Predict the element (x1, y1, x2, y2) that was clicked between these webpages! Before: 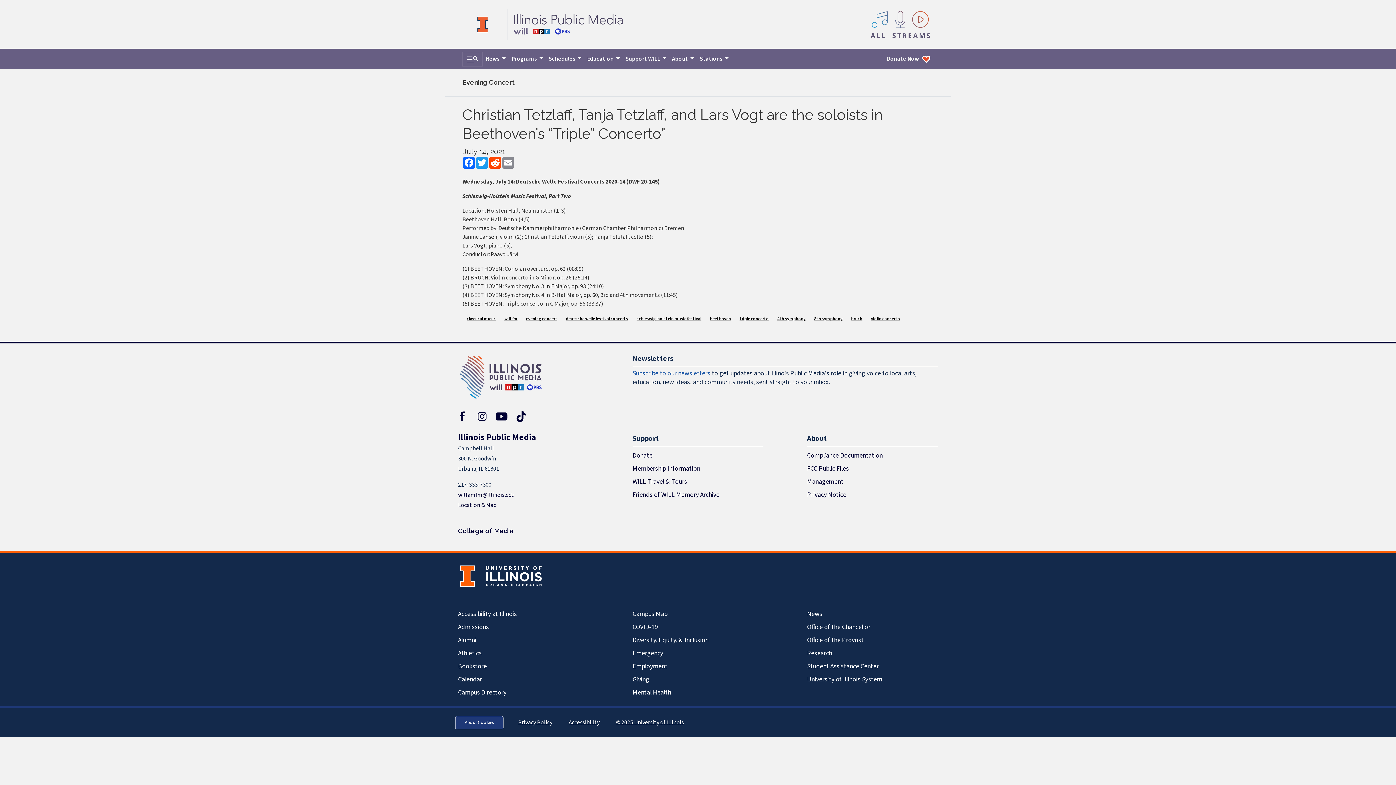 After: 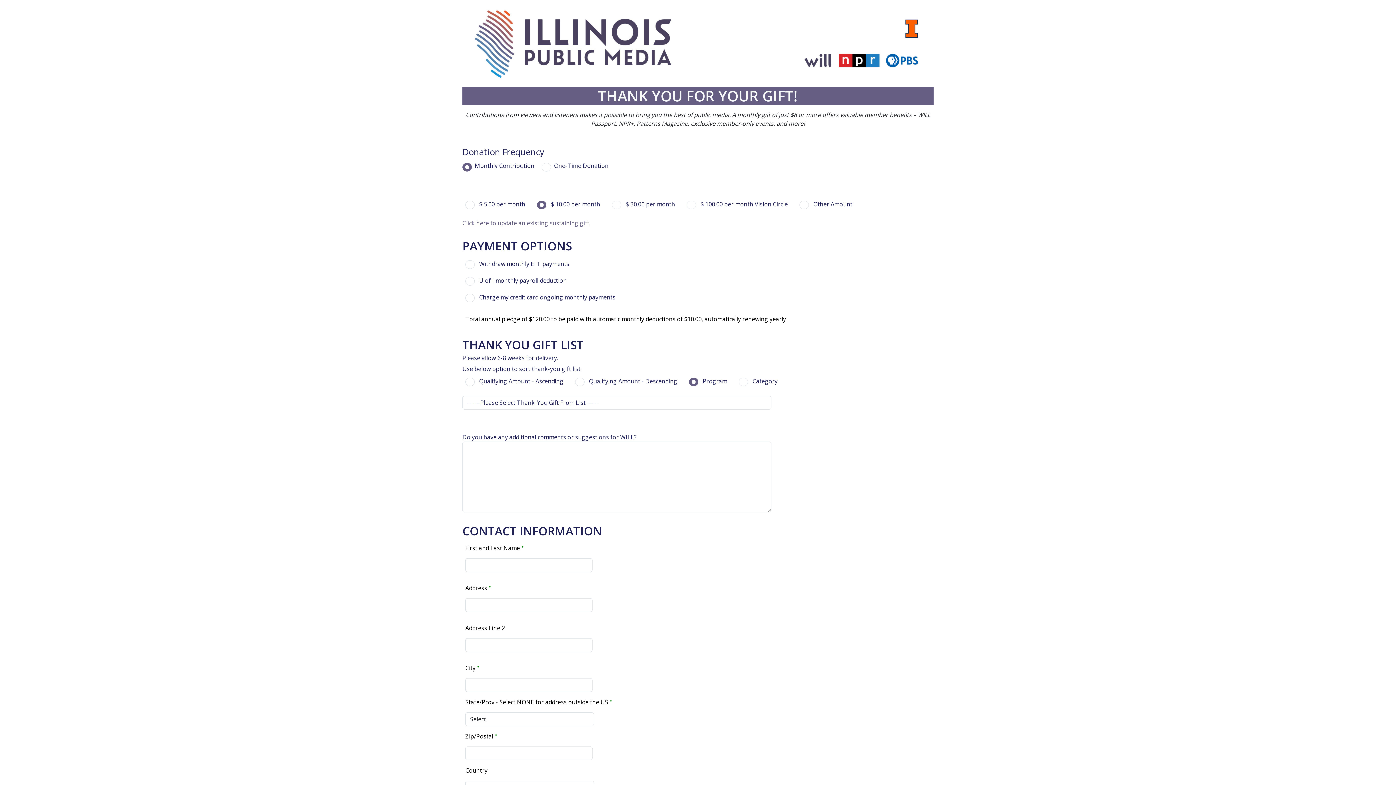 Action: bbox: (632, 449, 763, 462) label: Donate